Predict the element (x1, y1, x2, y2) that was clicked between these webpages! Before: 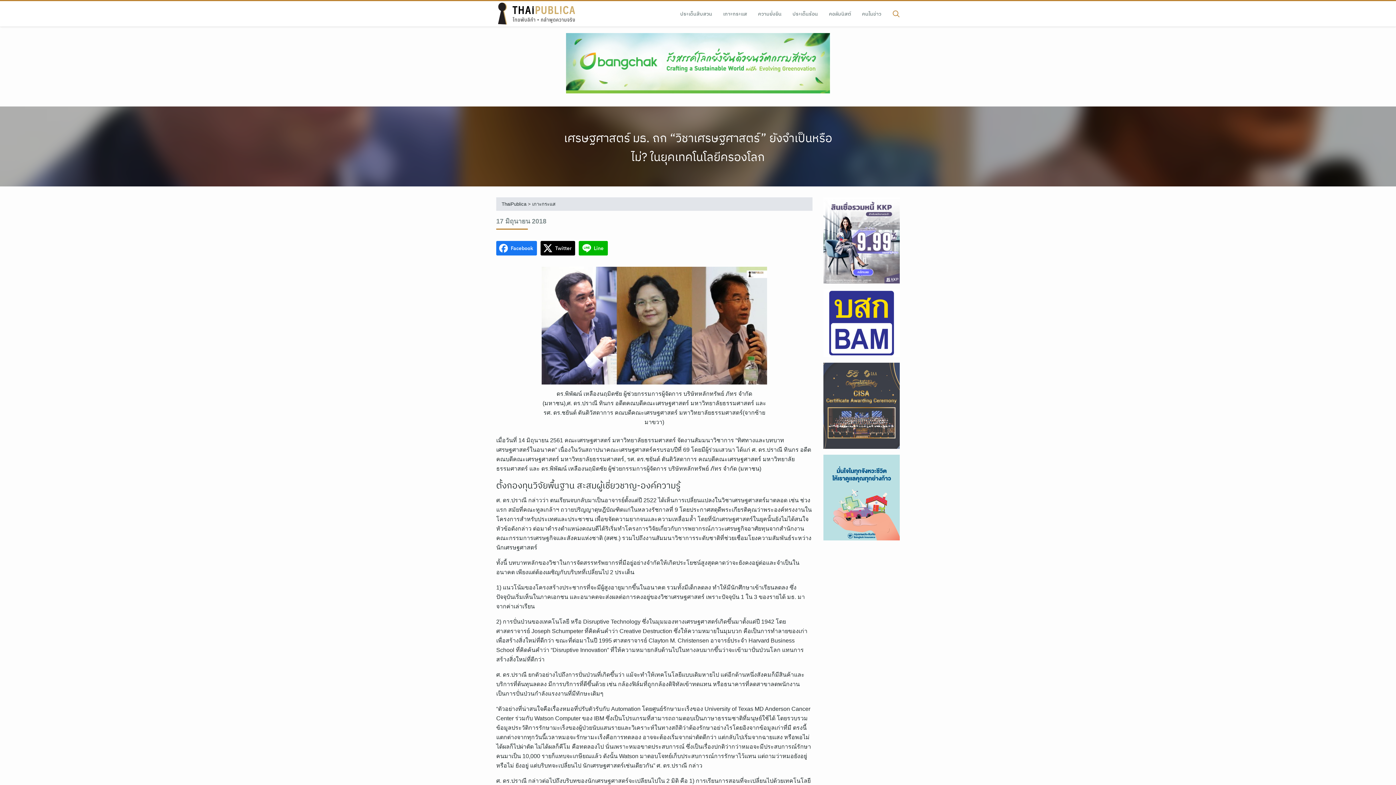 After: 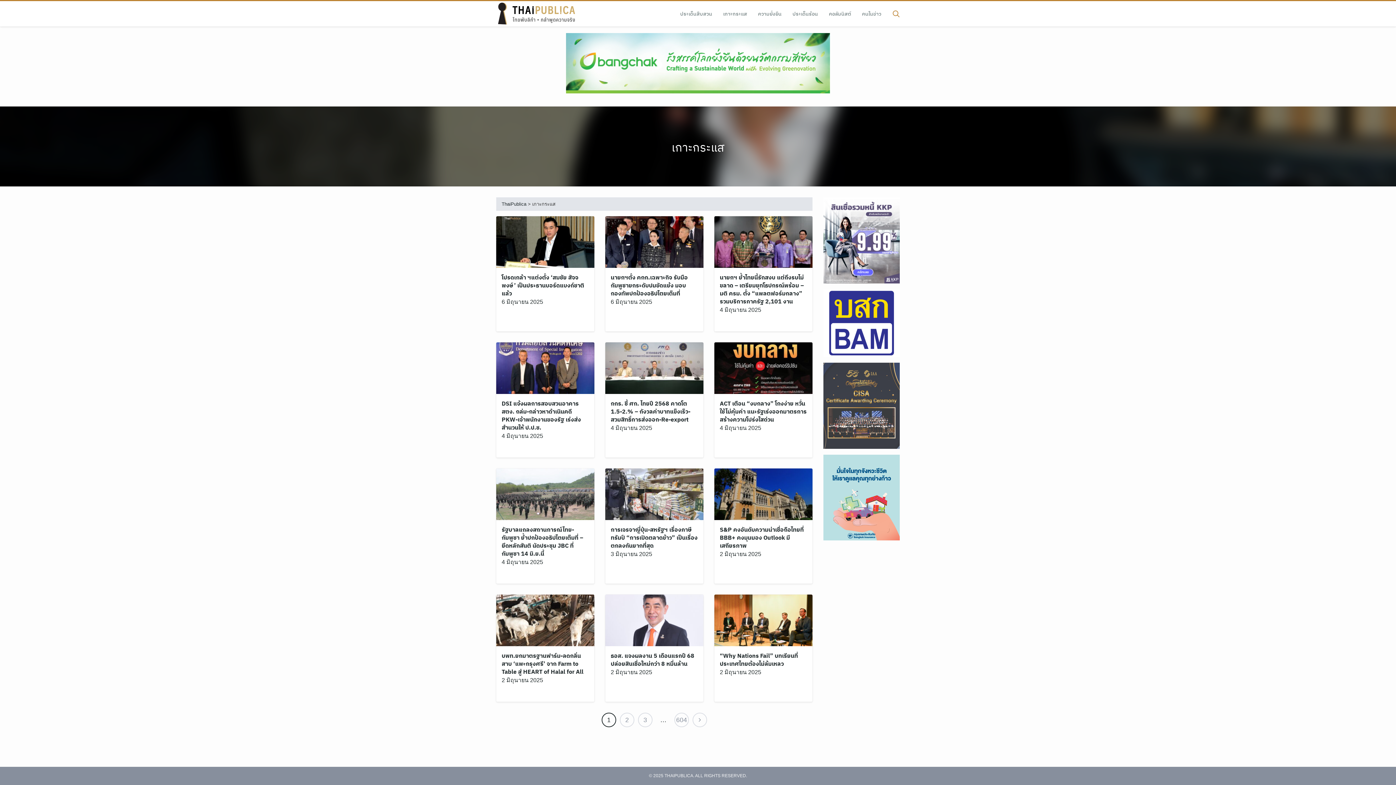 Action: label: เกาะกระแส bbox: (532, 201, 555, 207)